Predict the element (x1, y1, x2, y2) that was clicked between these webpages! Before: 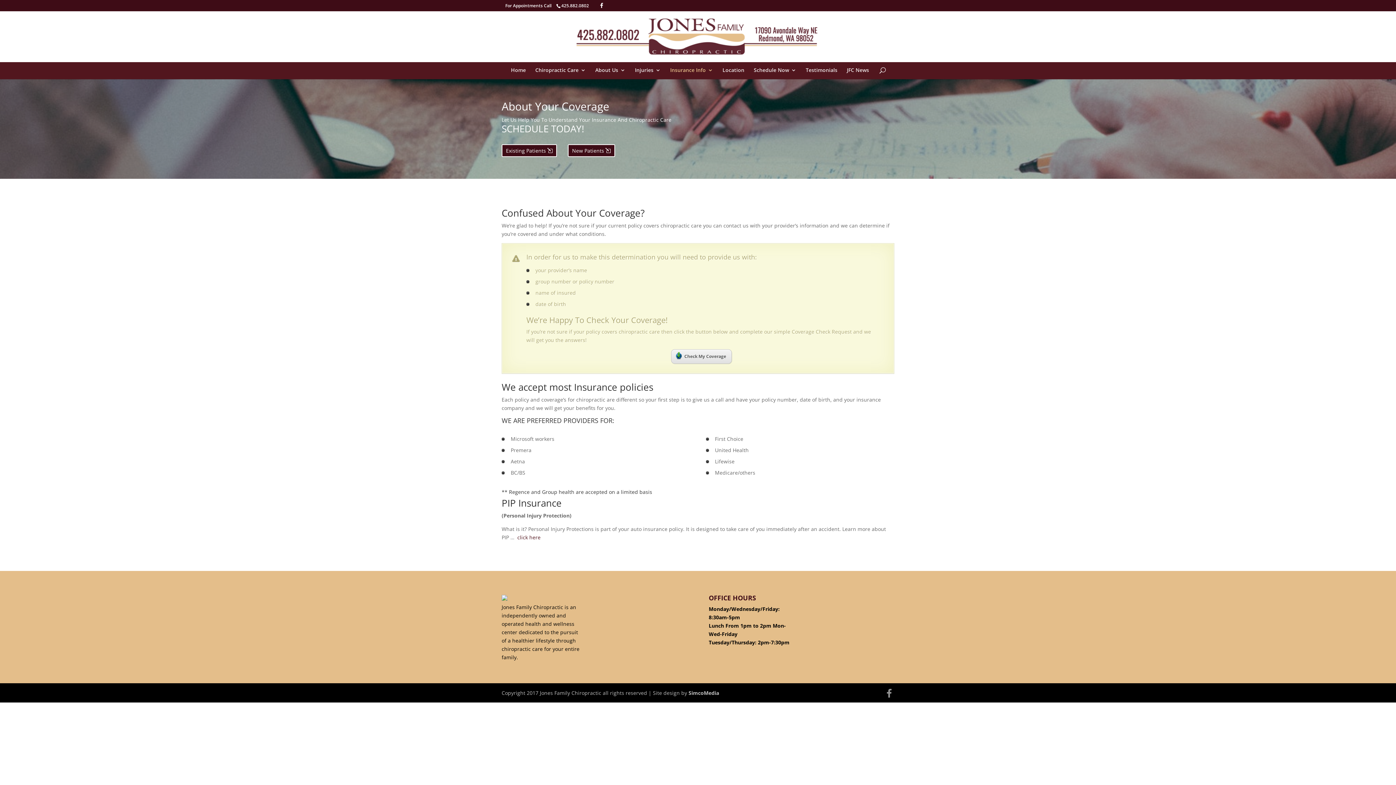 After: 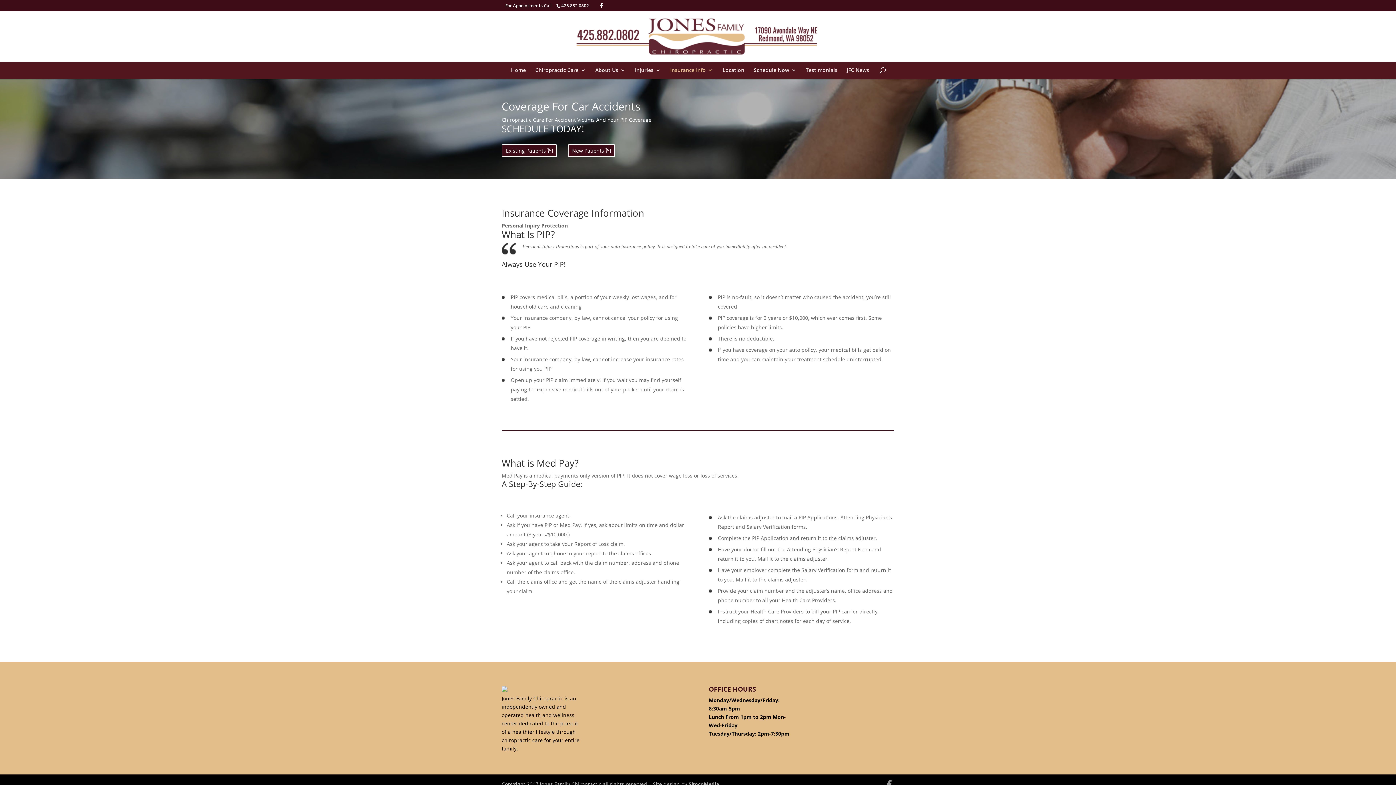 Action: bbox: (517, 534, 540, 541) label: click here